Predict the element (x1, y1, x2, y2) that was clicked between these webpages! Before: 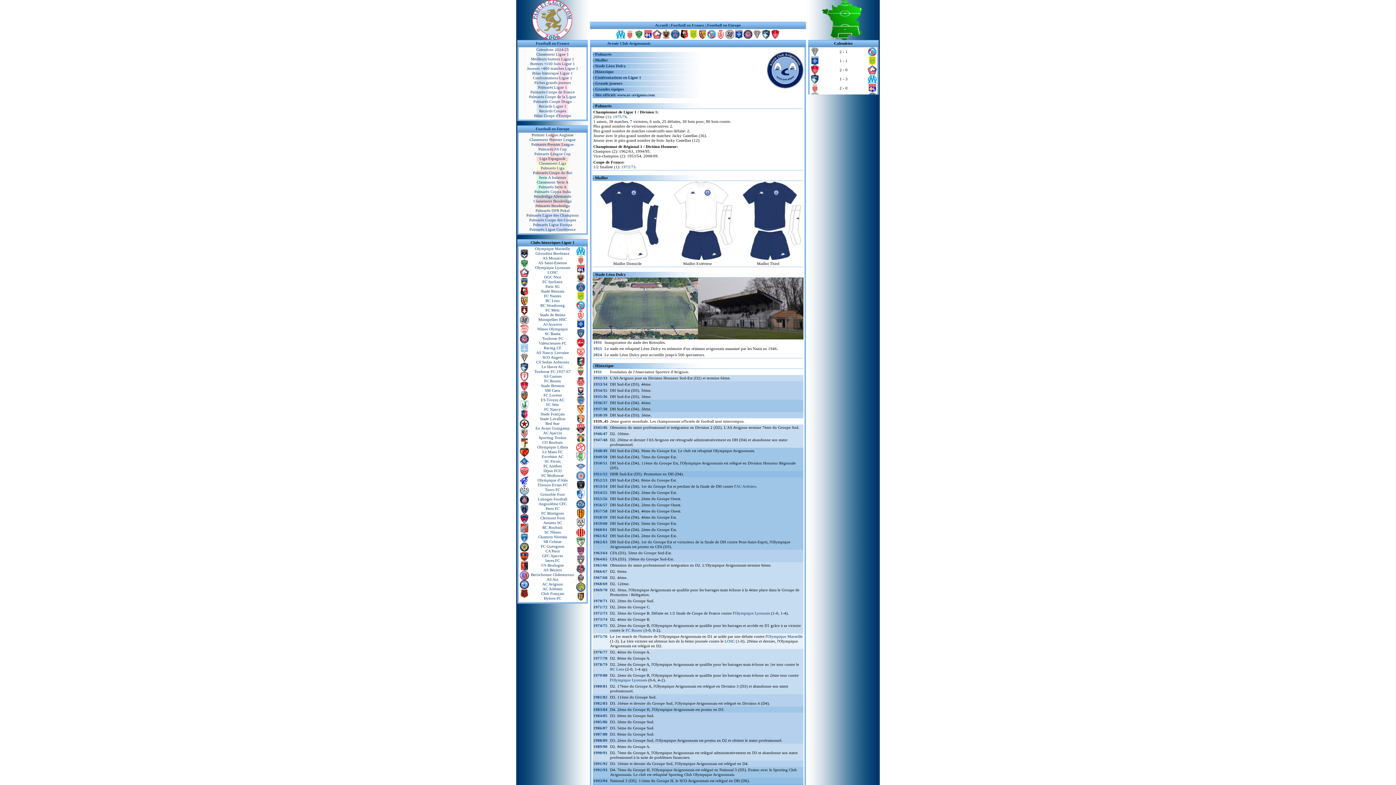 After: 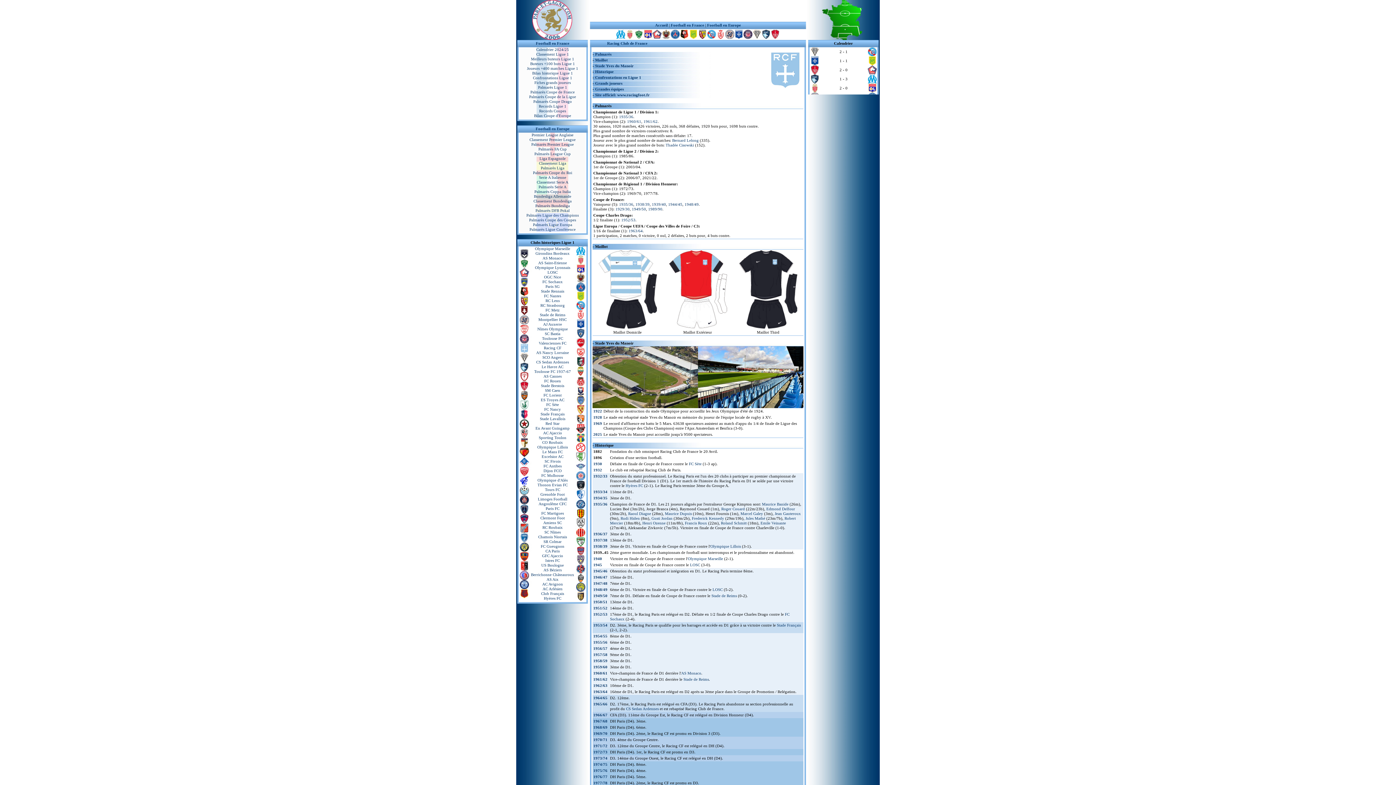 Action: label: Racing CF bbox: (544, 345, 561, 350)